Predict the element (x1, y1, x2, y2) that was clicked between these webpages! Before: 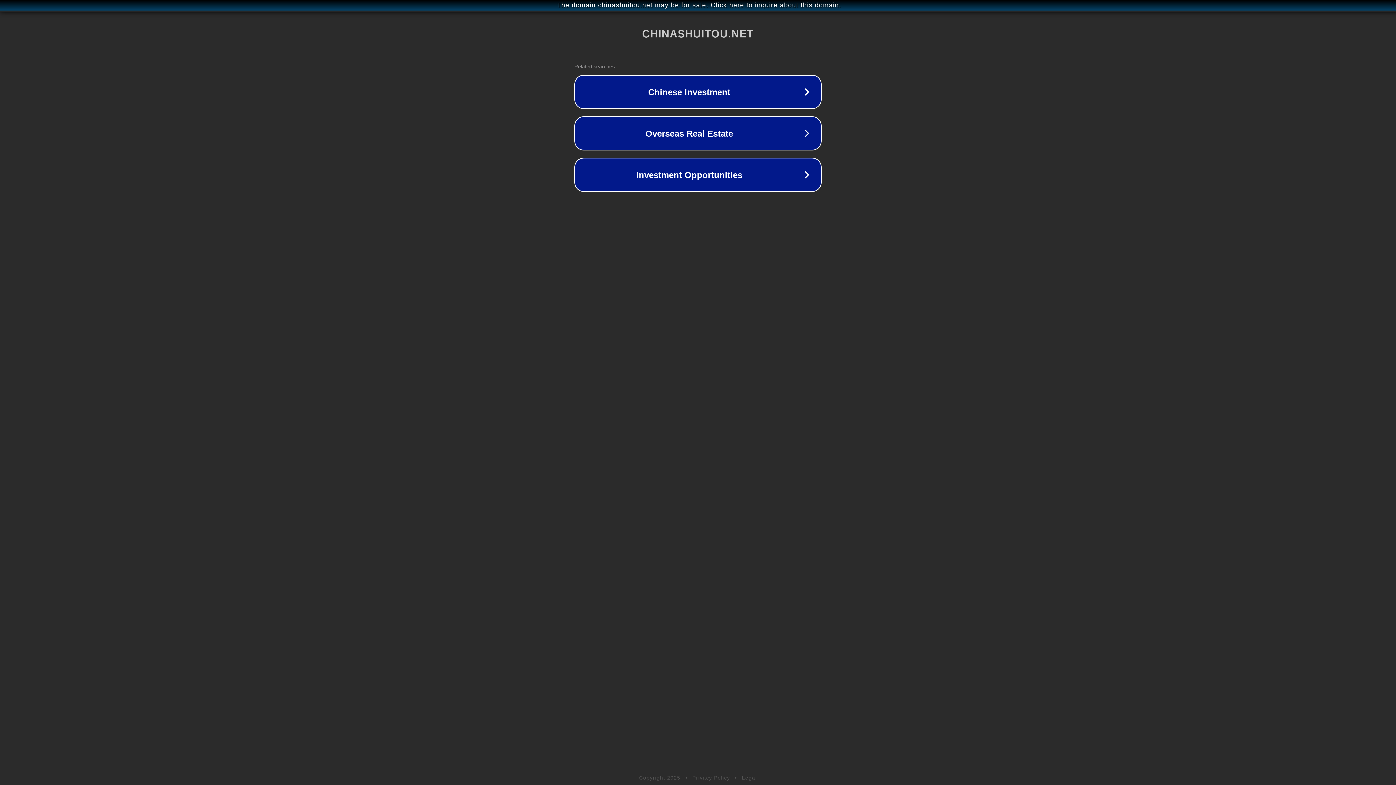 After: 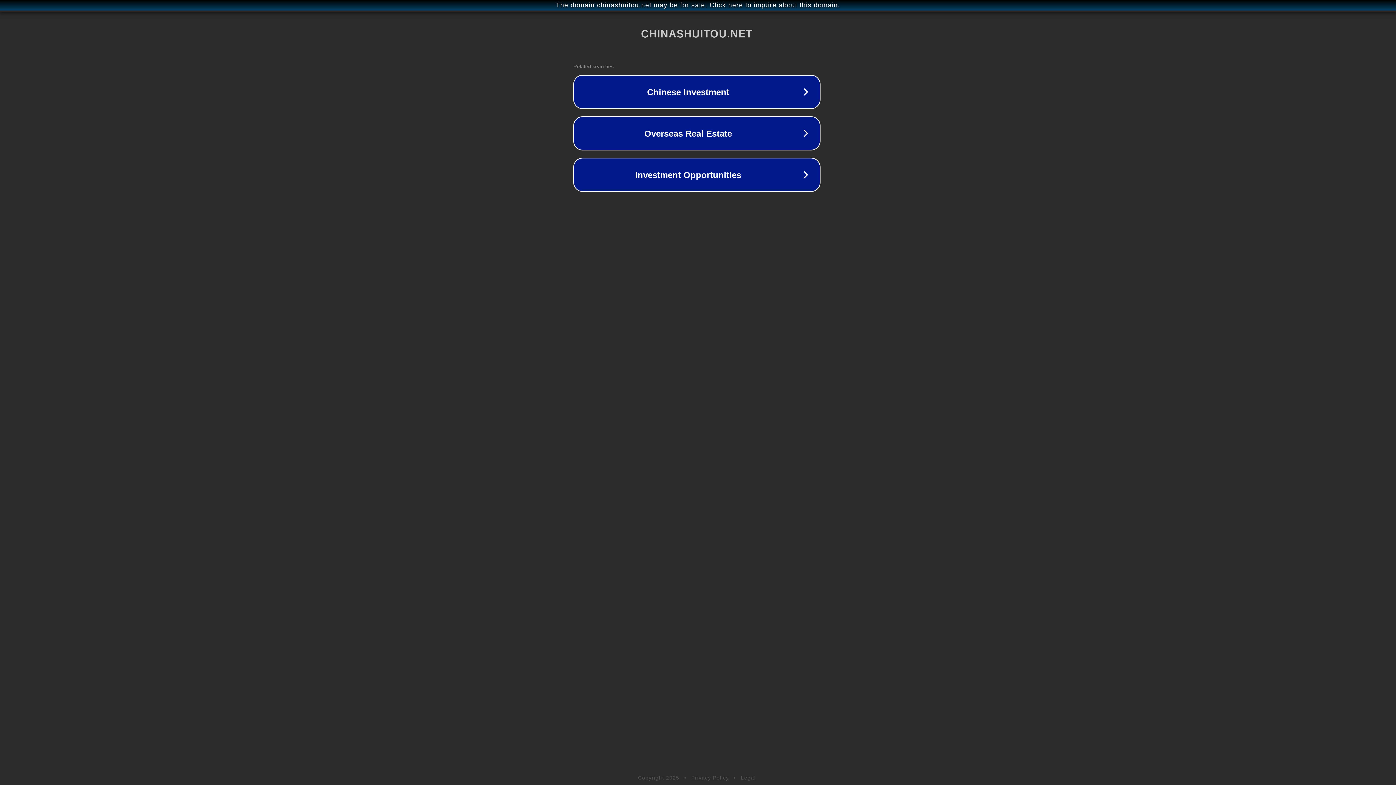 Action: bbox: (1, 1, 1397, 9) label: The domain chinashuitou.net may be for sale. Click here to inquire about this domain.